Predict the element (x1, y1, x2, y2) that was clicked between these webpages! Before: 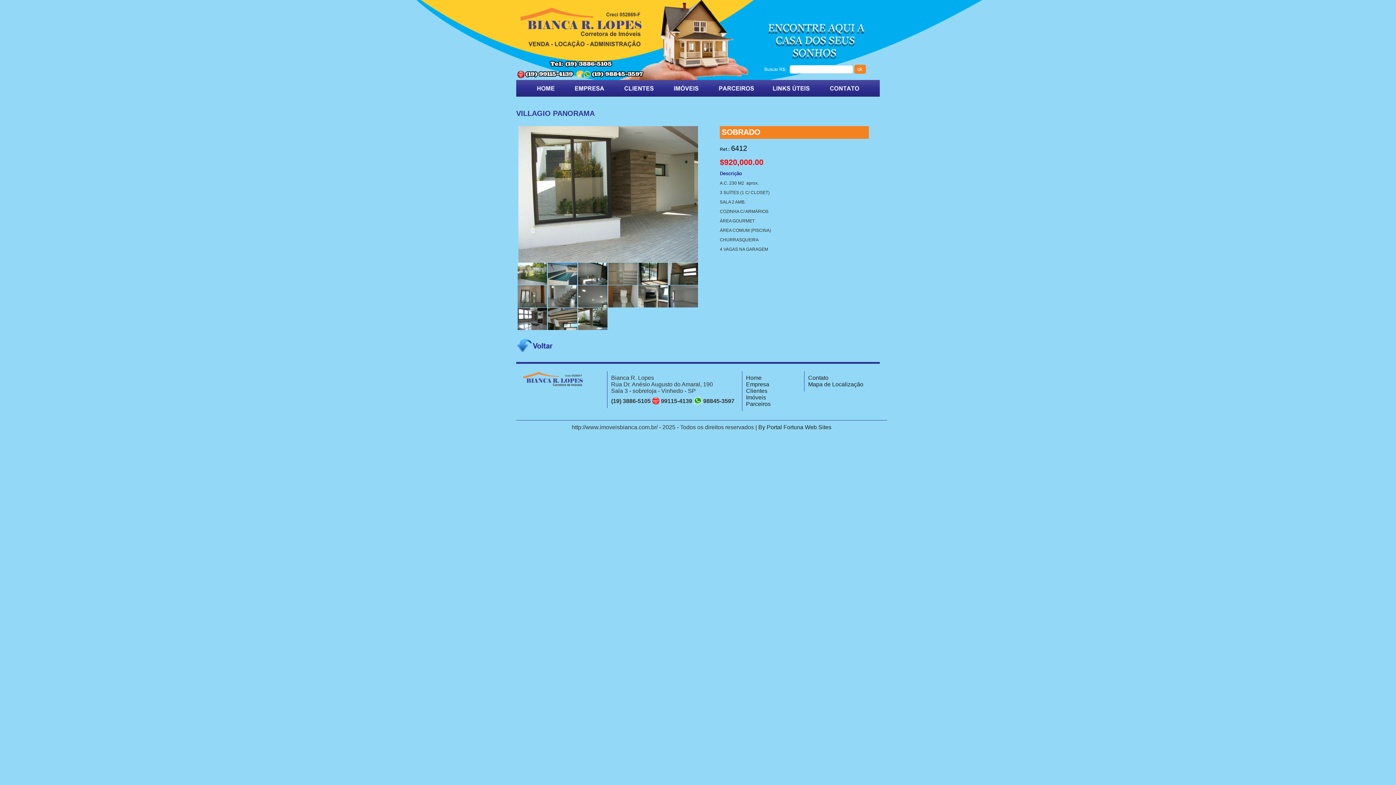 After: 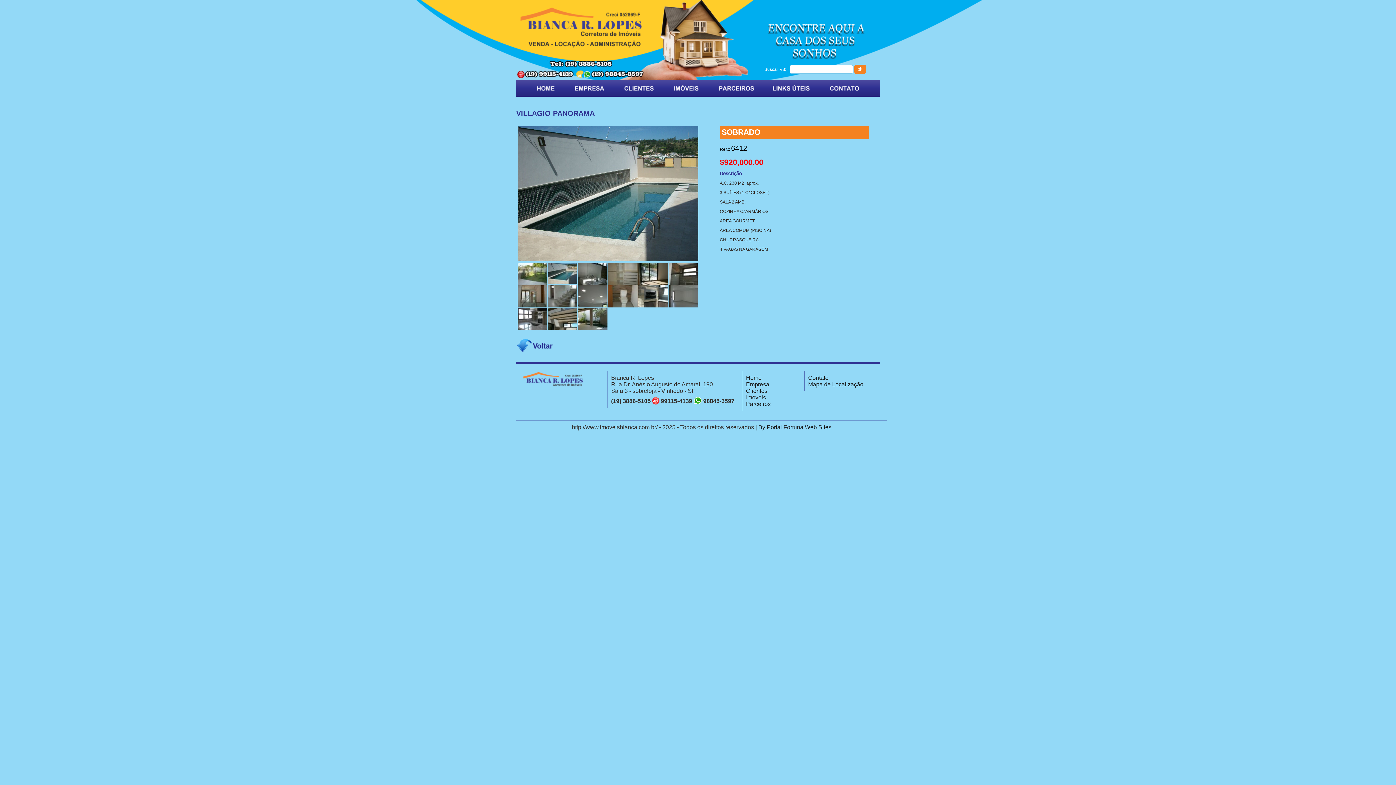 Action: bbox: (547, 281, 577, 286)